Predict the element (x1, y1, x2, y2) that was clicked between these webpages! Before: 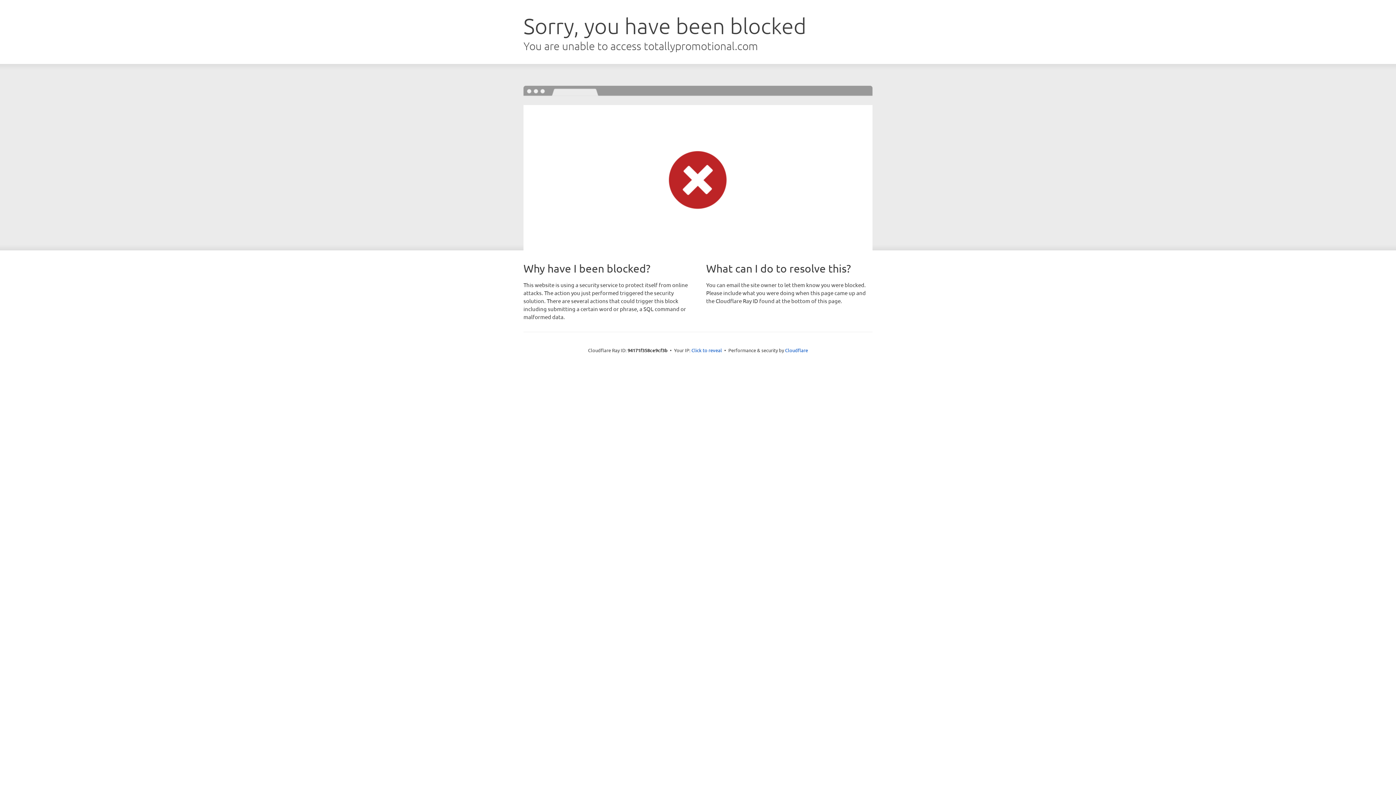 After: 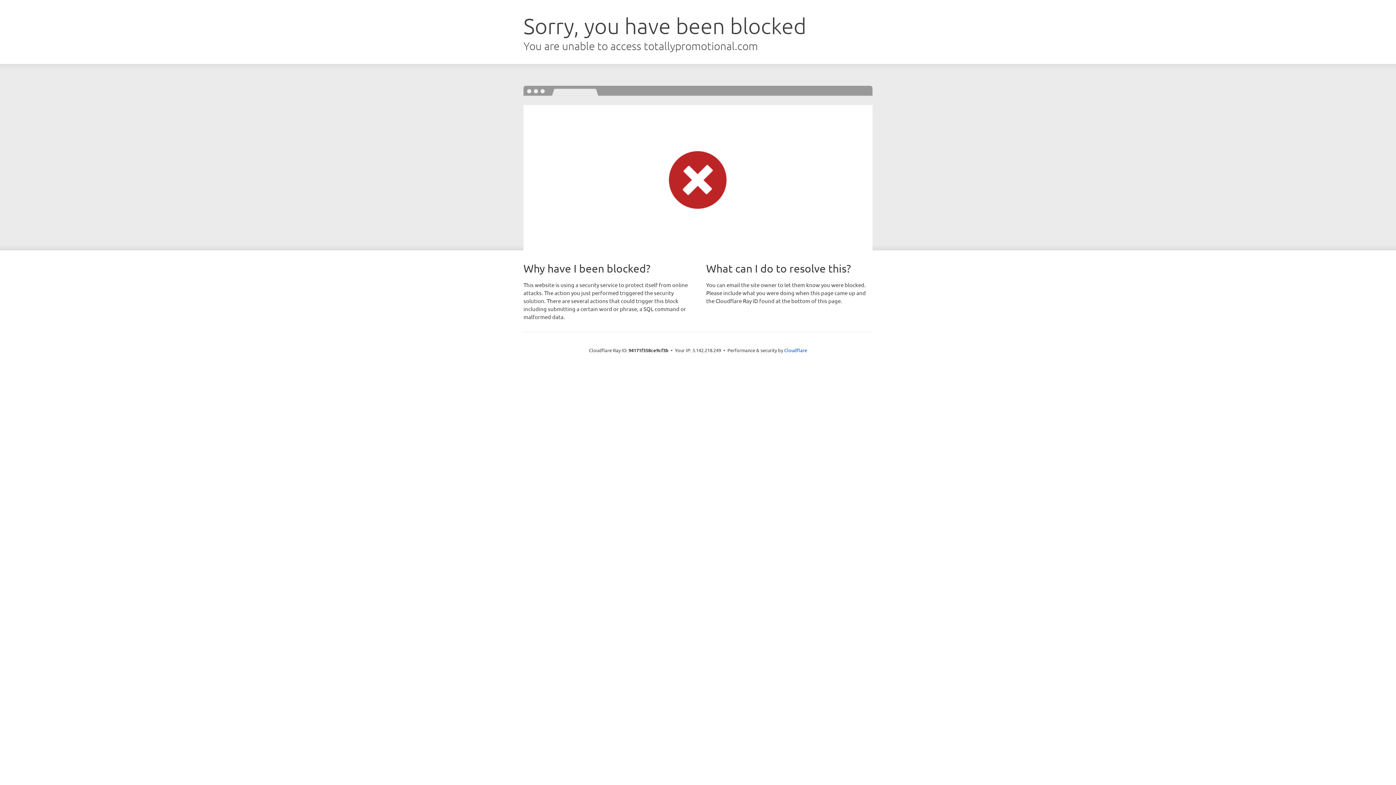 Action: bbox: (691, 346, 722, 353) label: Click to reveal